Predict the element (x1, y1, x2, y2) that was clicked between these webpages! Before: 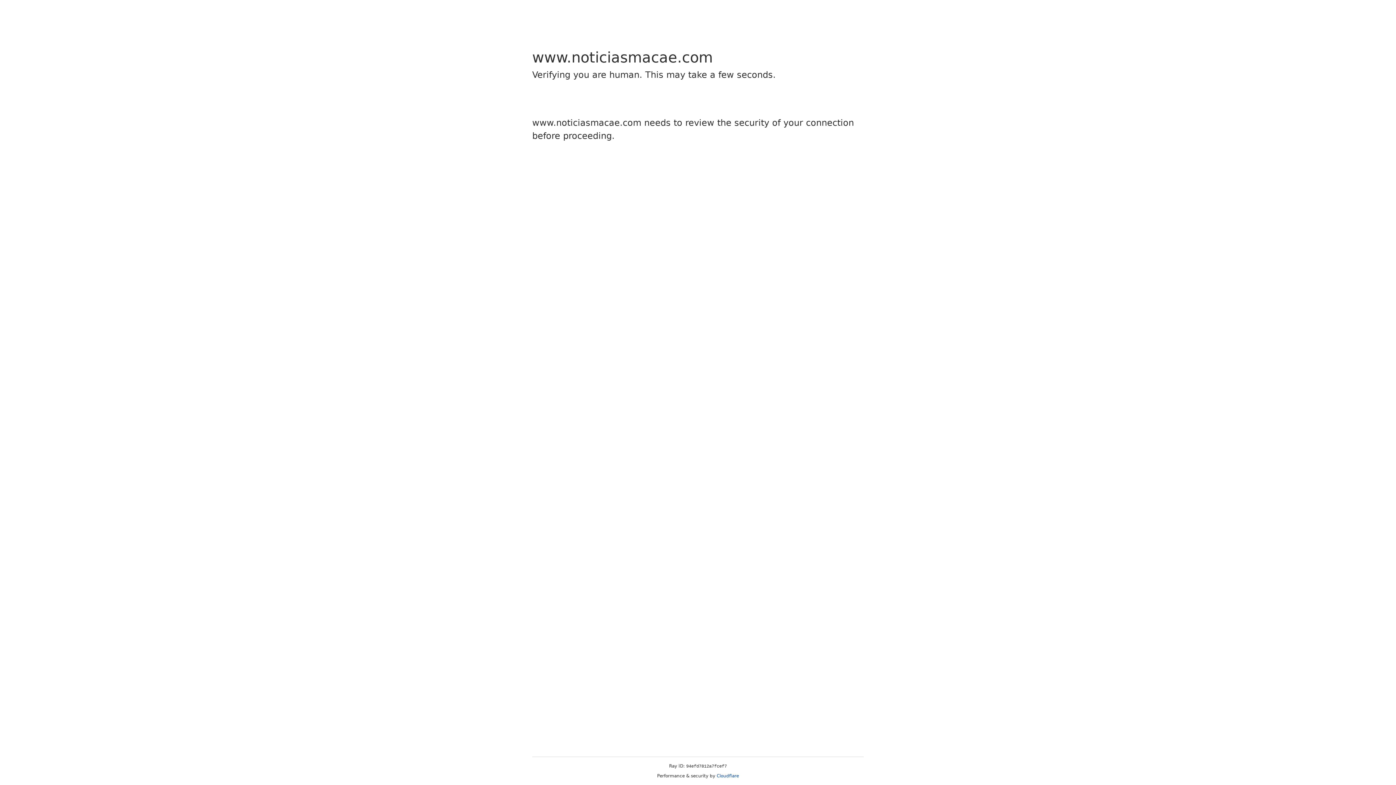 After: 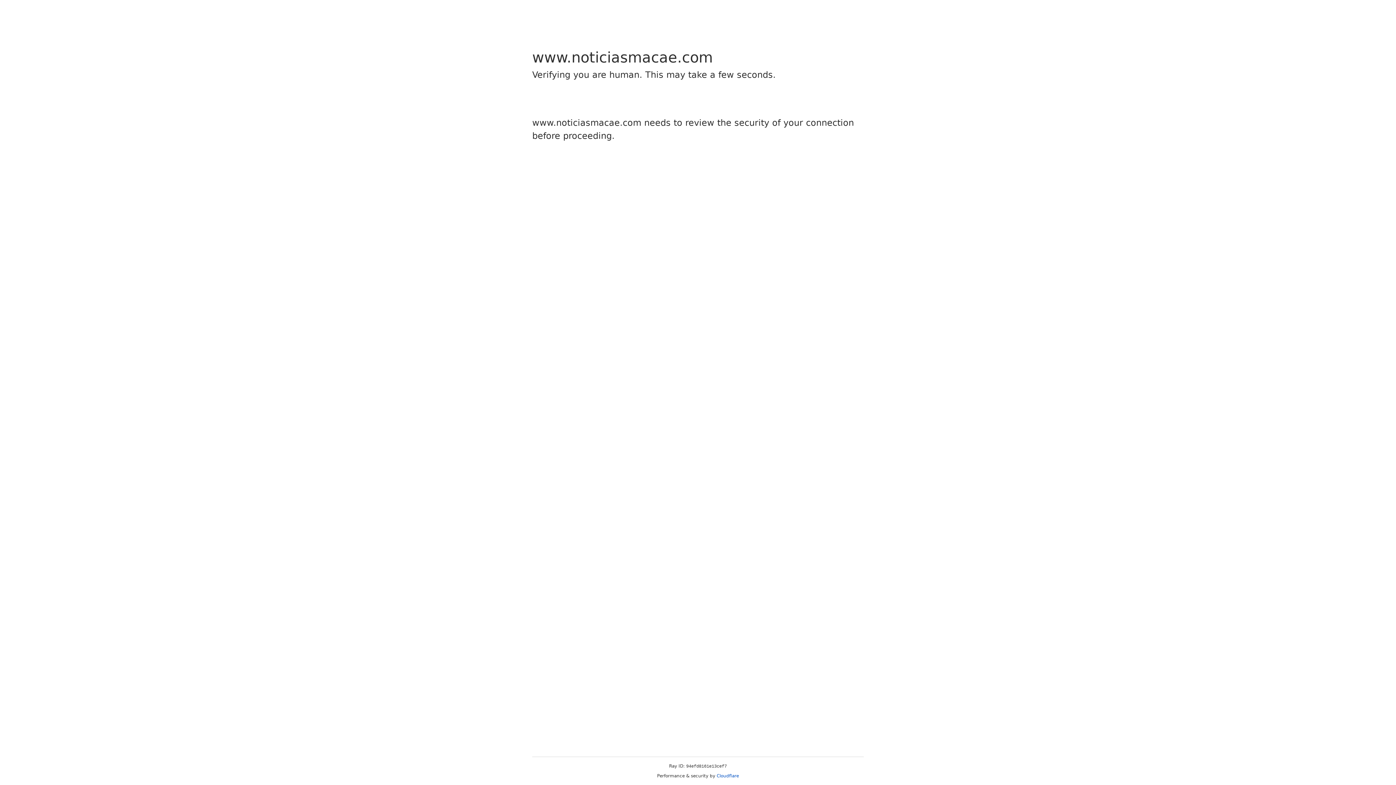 Action: label: Cloudflare bbox: (716, 773, 739, 778)